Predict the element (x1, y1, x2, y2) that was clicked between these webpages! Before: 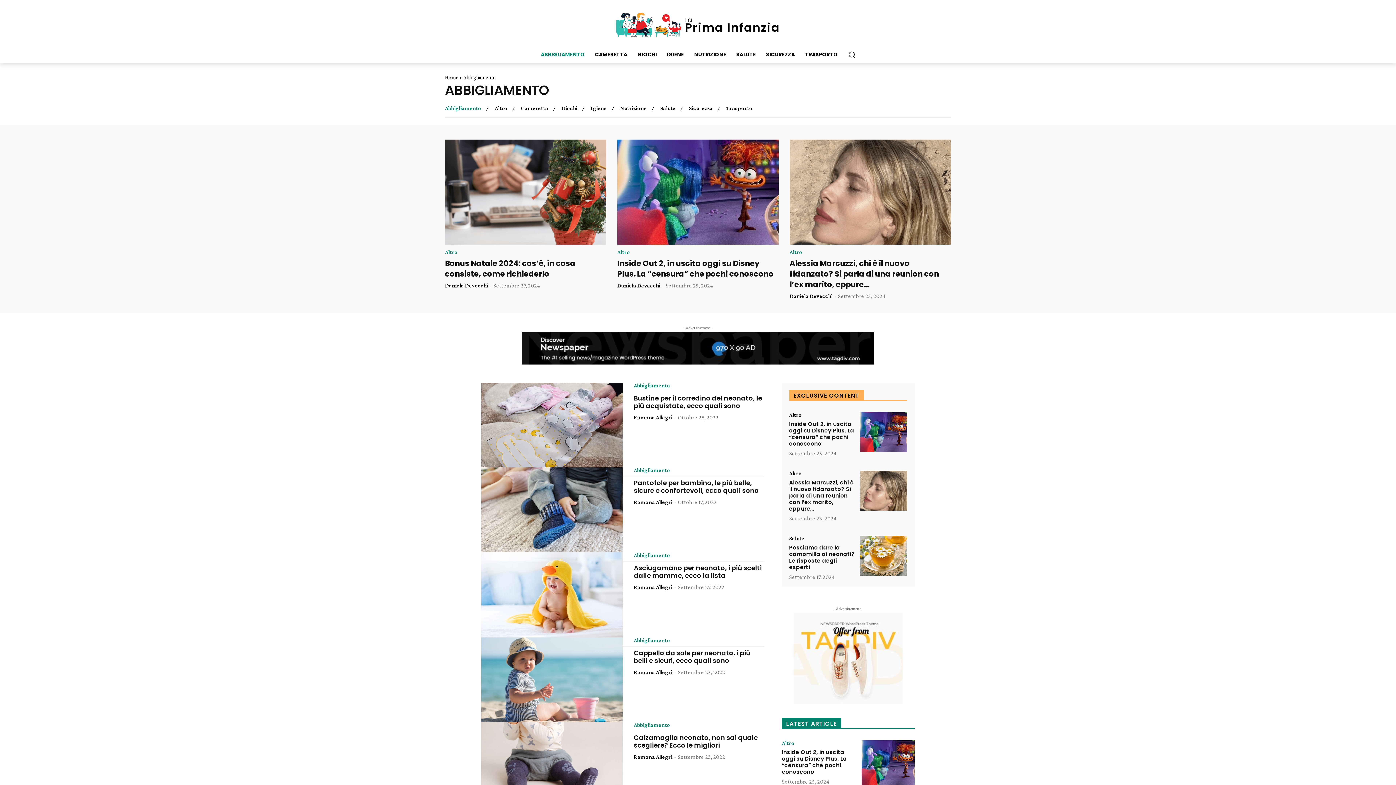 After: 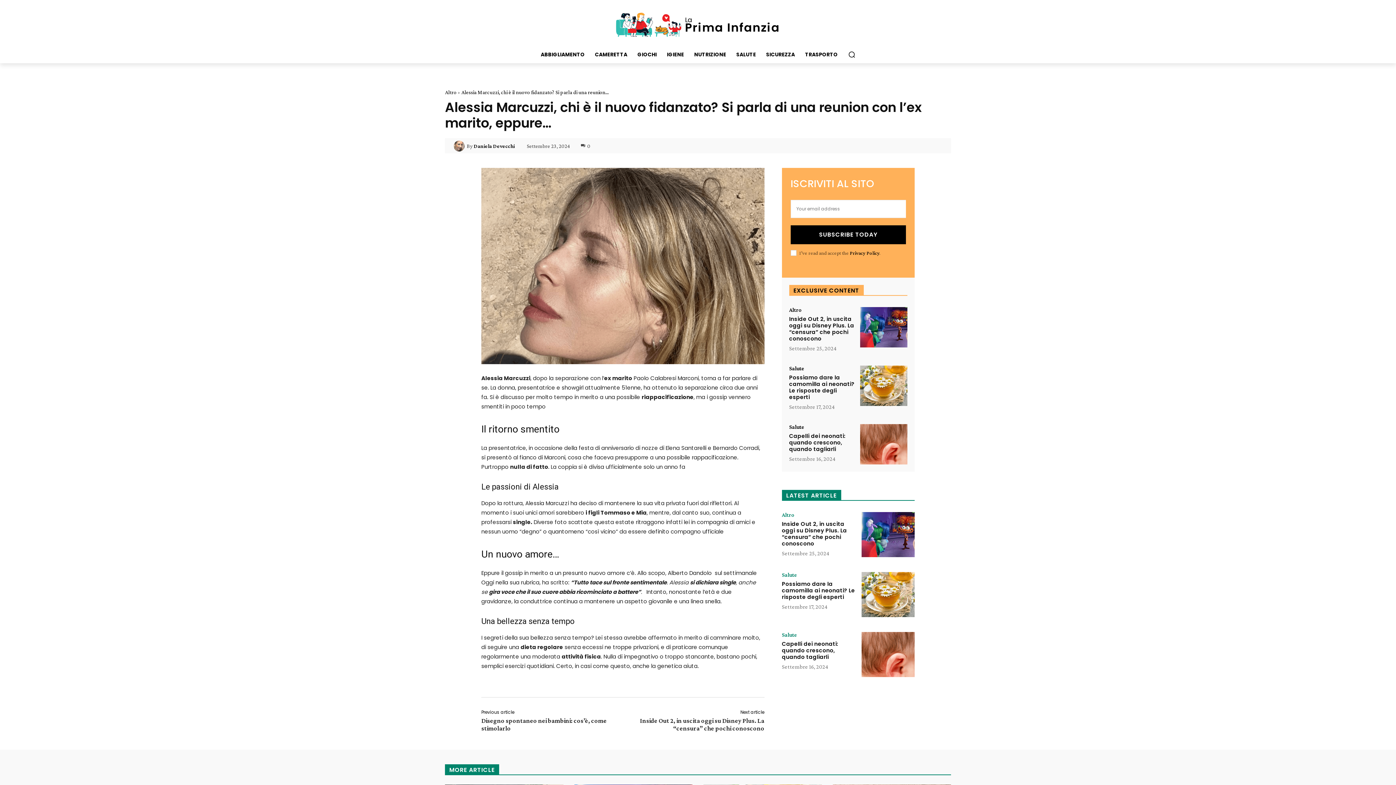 Action: bbox: (789, 258, 939, 289) label: Alessia Marcuzzi, chi è il nuovo fidanzato? Si parla di una reunion con l’ex marito, eppure…